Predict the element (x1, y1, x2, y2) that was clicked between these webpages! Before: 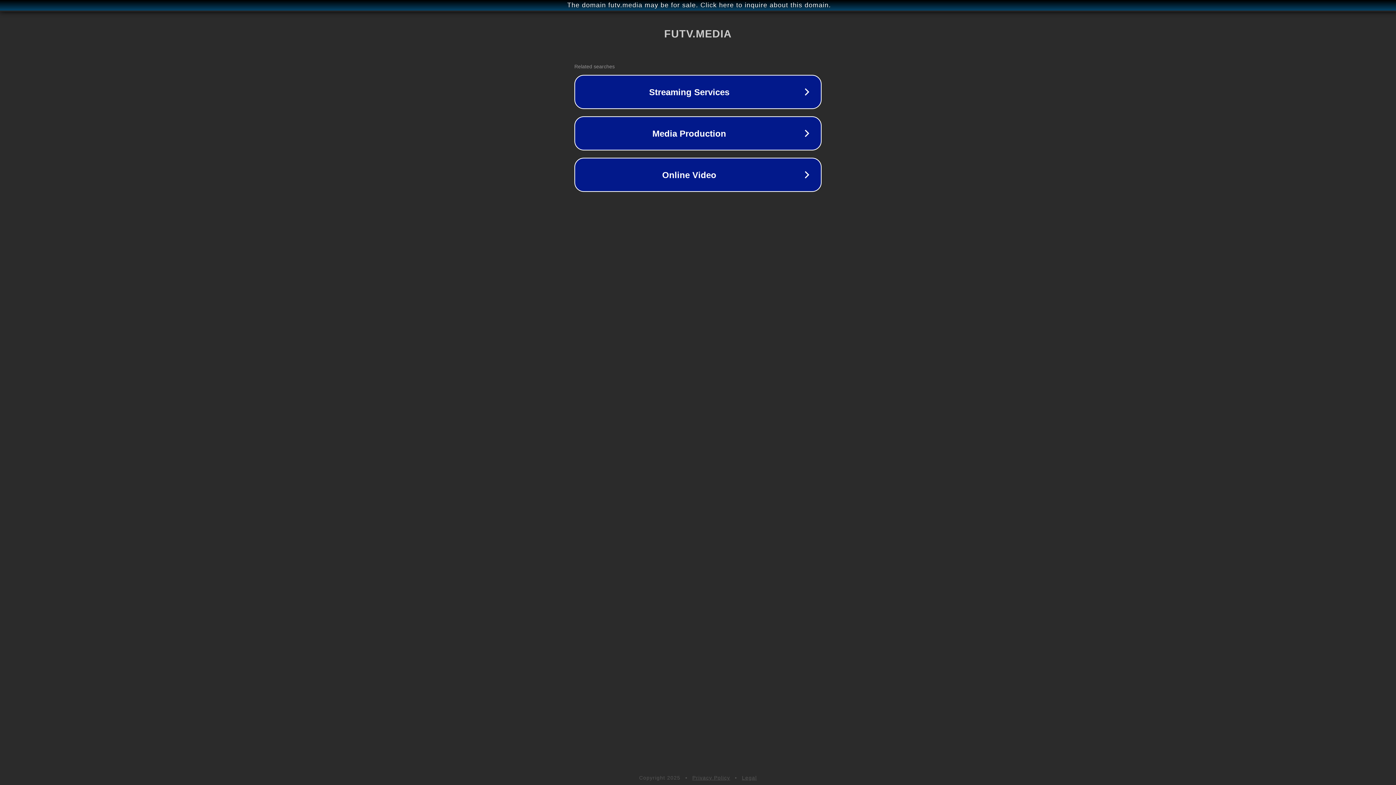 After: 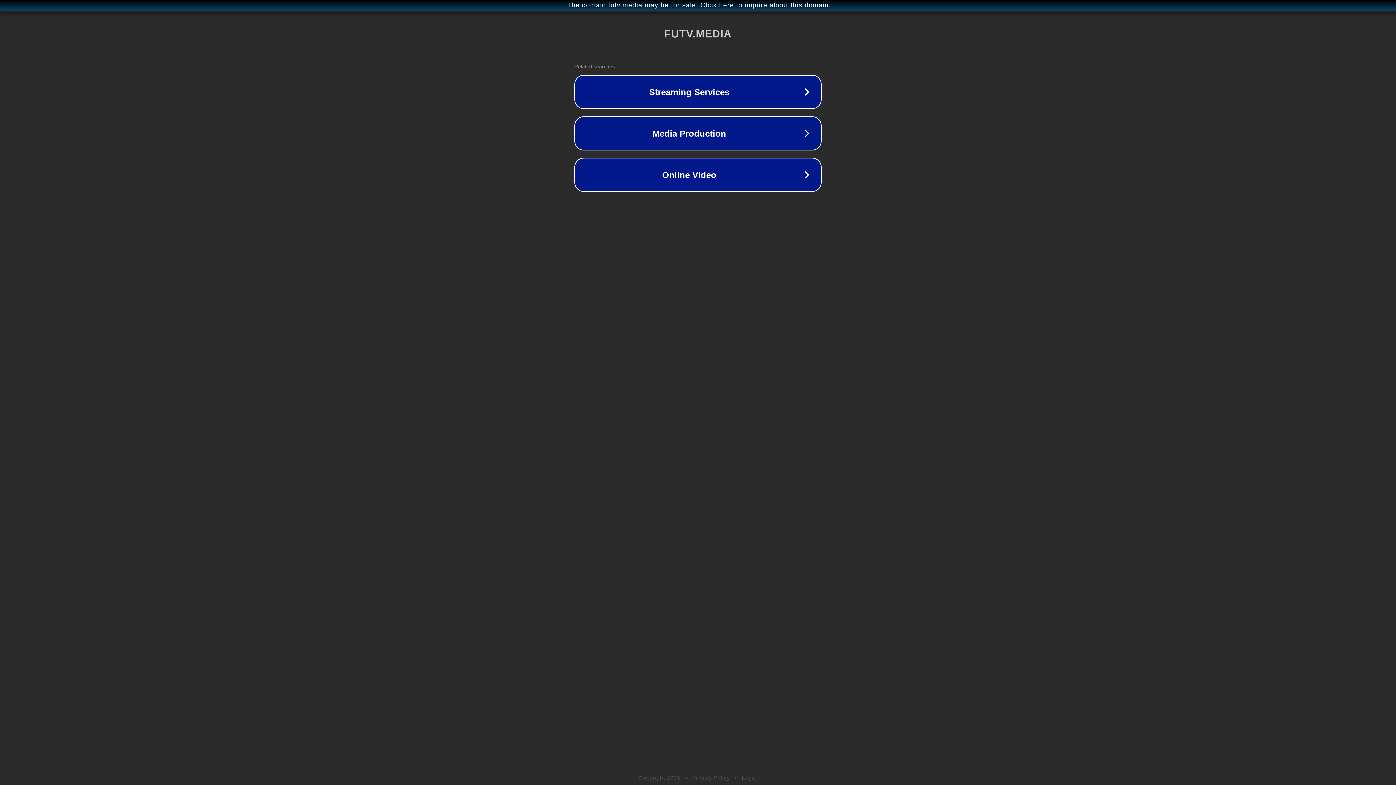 Action: bbox: (742, 775, 757, 781) label: Legal